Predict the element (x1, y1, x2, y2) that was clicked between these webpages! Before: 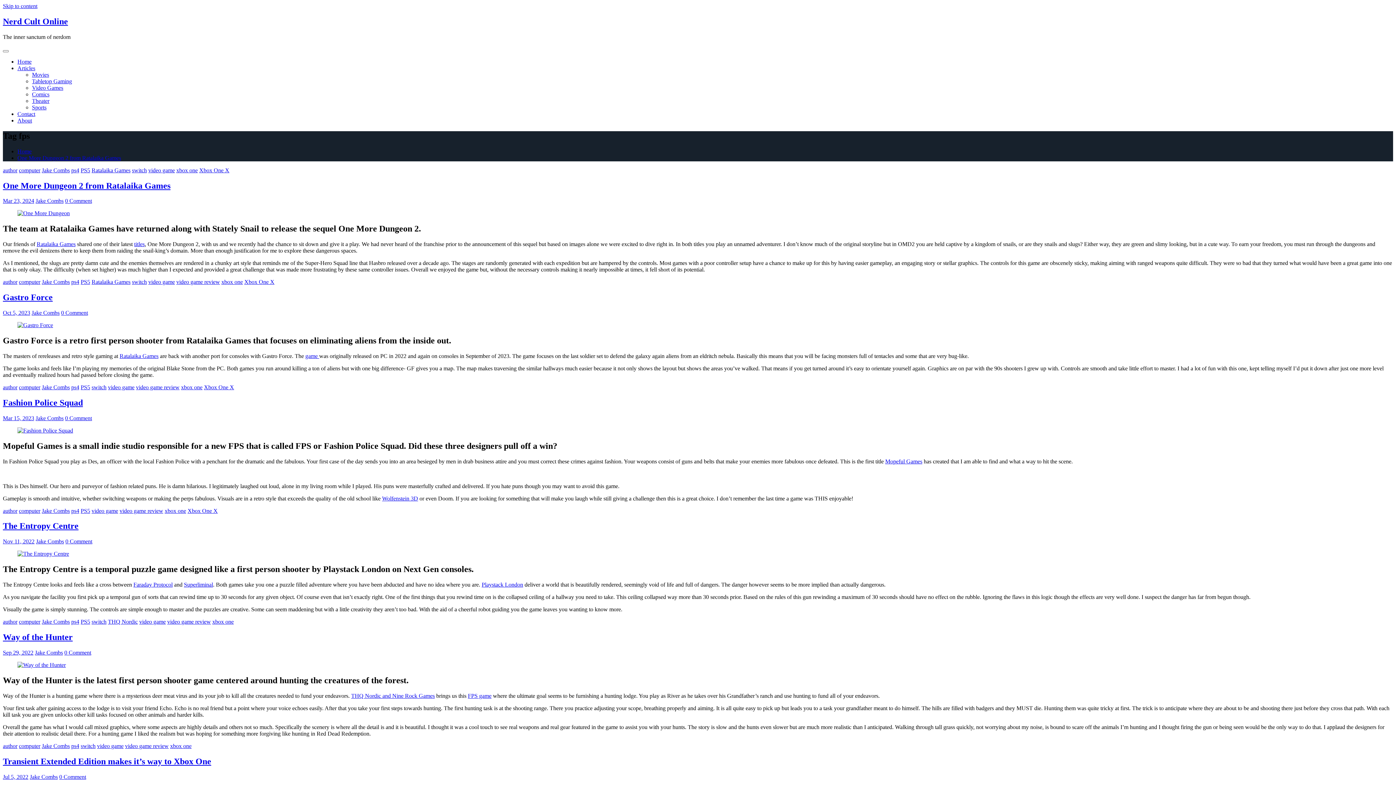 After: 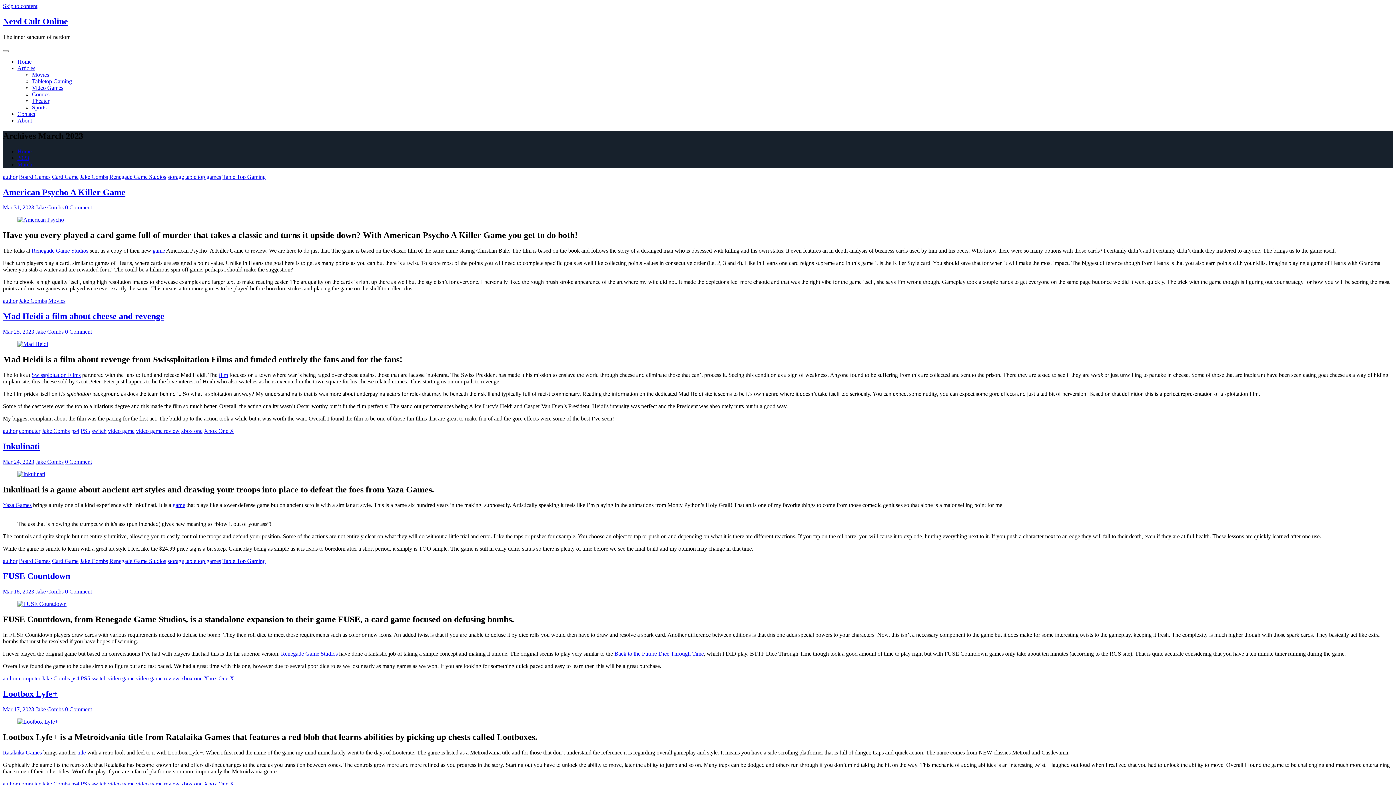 Action: bbox: (2, 415, 34, 421) label: Mar 15, 2023